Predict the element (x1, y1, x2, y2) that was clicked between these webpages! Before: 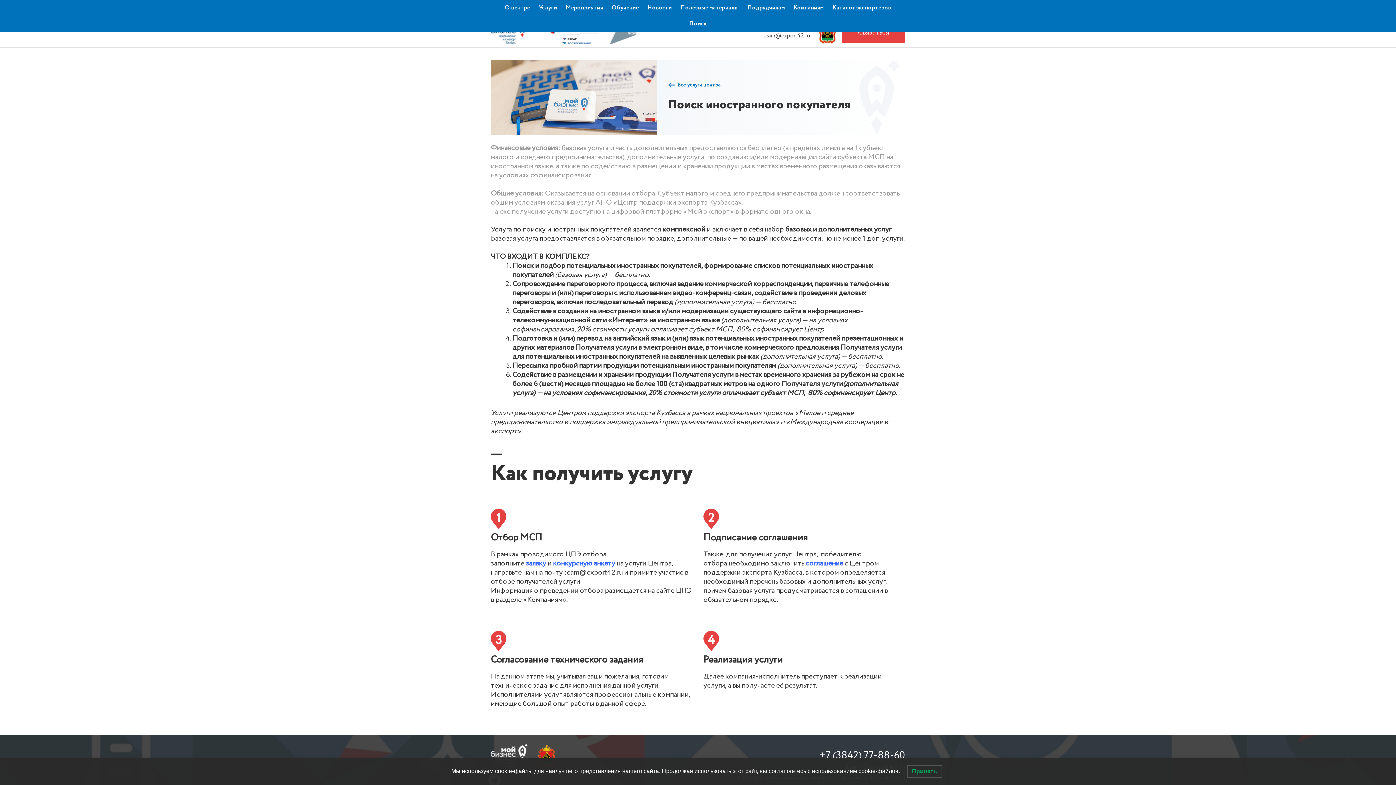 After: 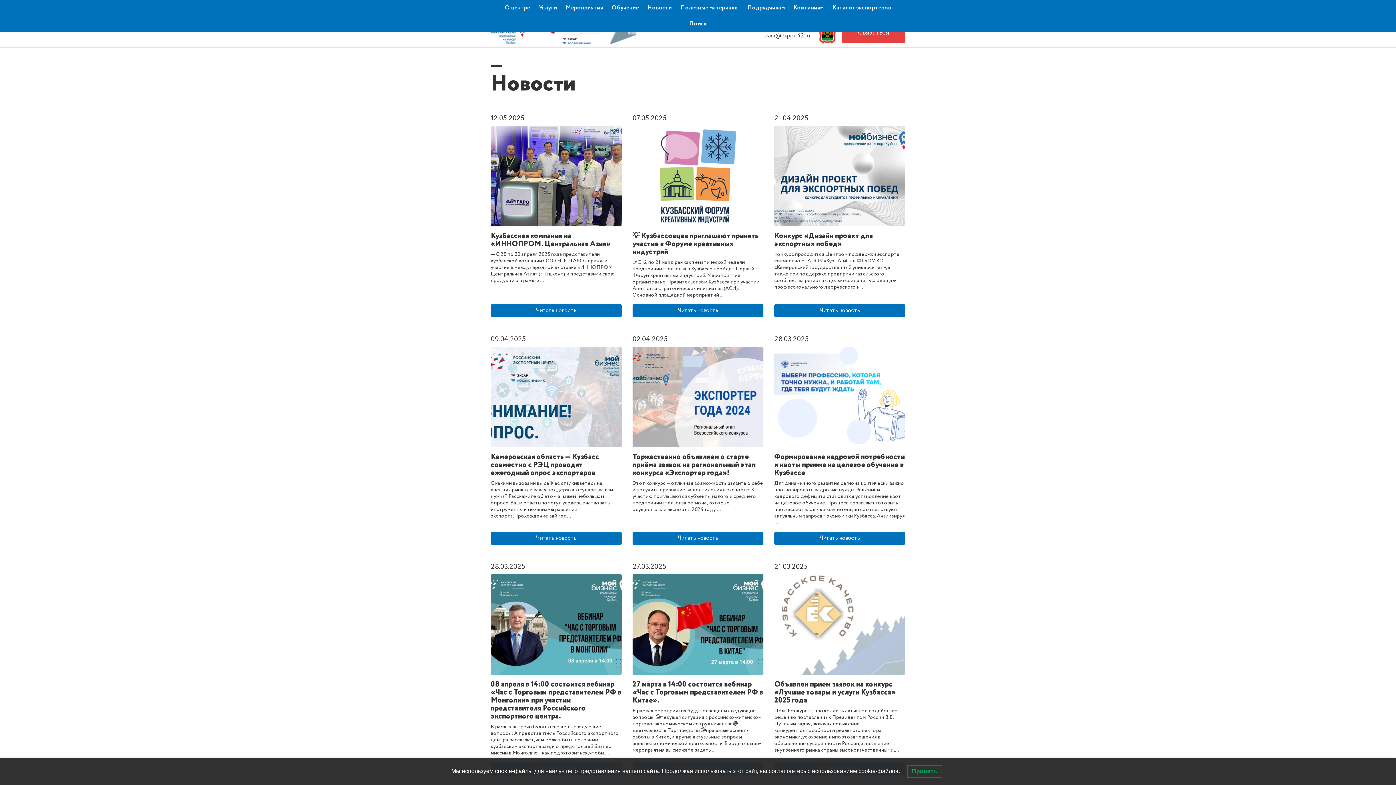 Action: label: Новости bbox: (647, 3, 672, 12)